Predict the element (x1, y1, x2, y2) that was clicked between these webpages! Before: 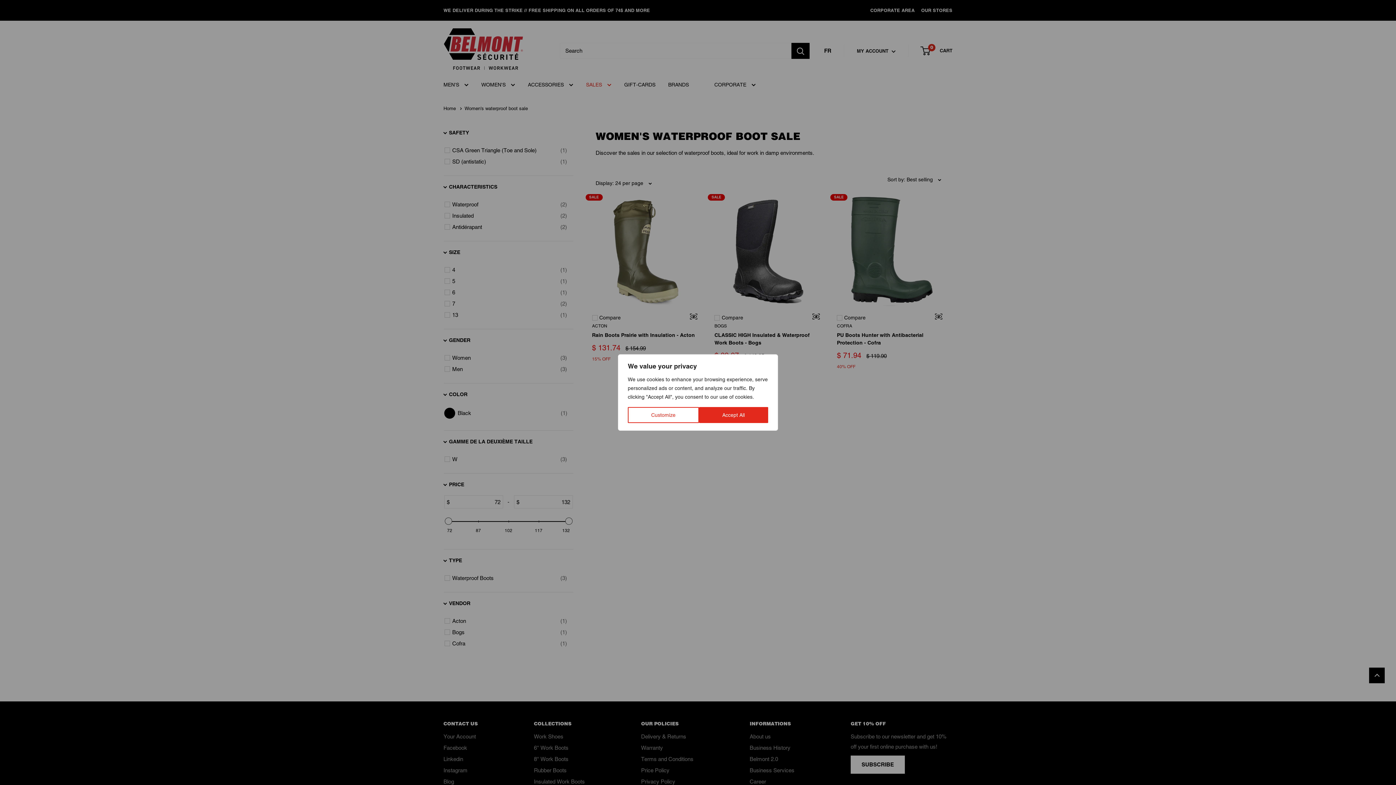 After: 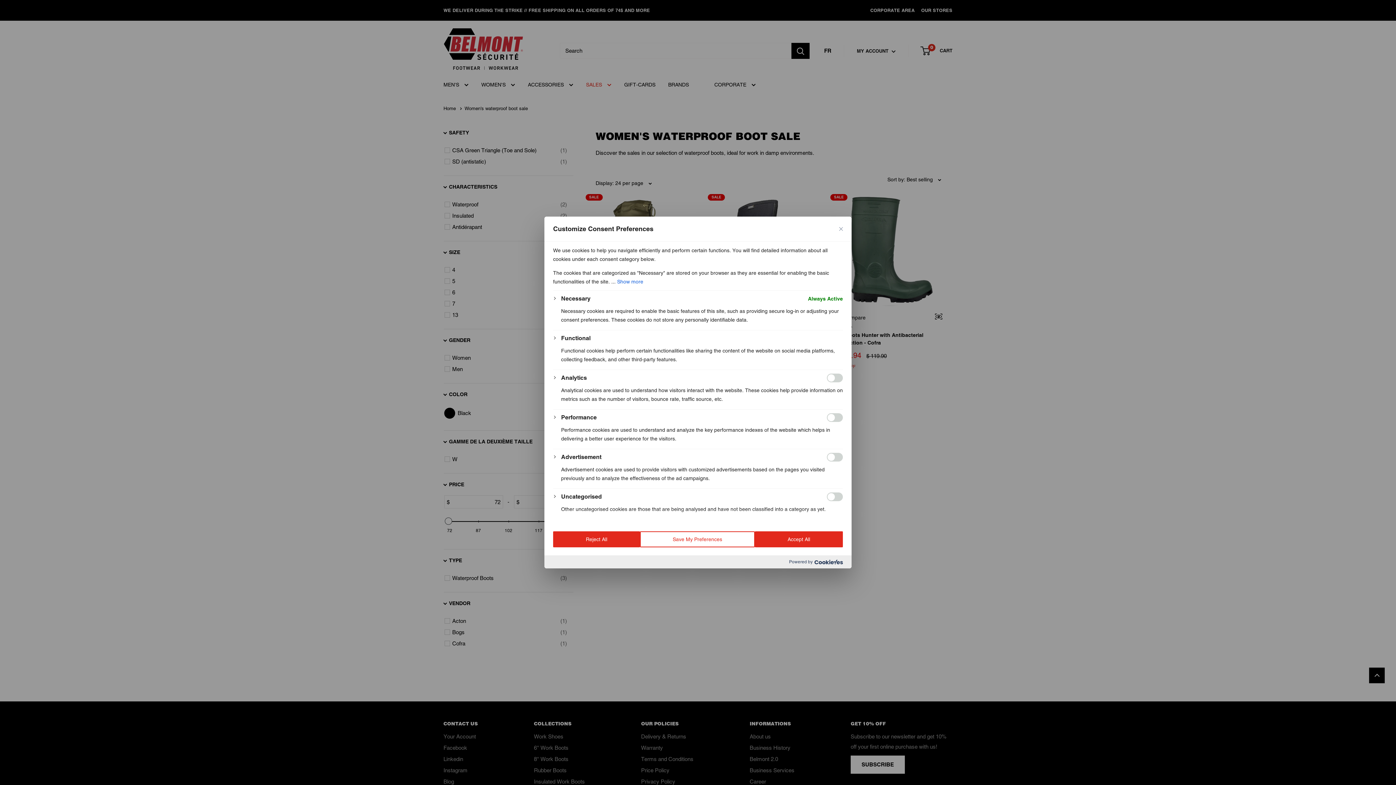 Action: label: Customize bbox: (628, 407, 699, 423)